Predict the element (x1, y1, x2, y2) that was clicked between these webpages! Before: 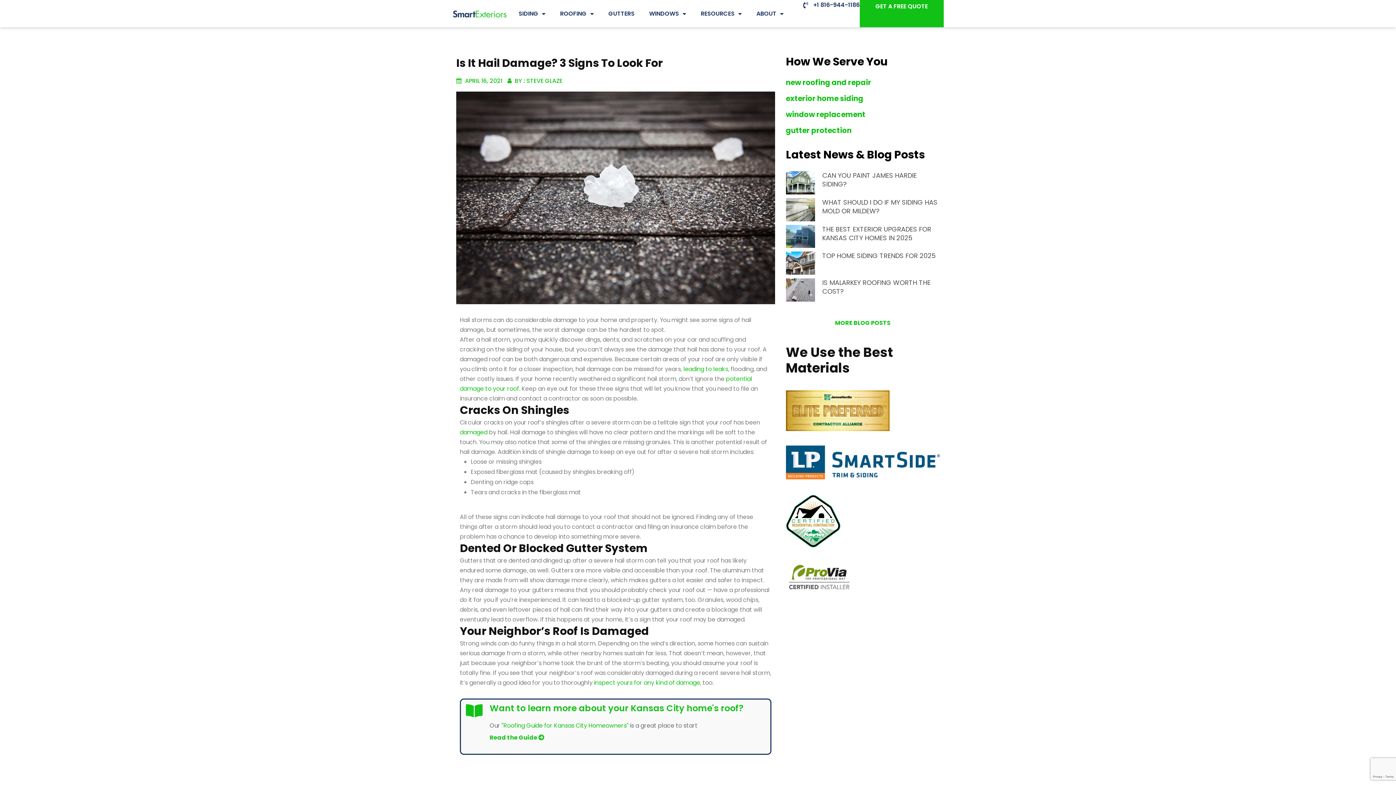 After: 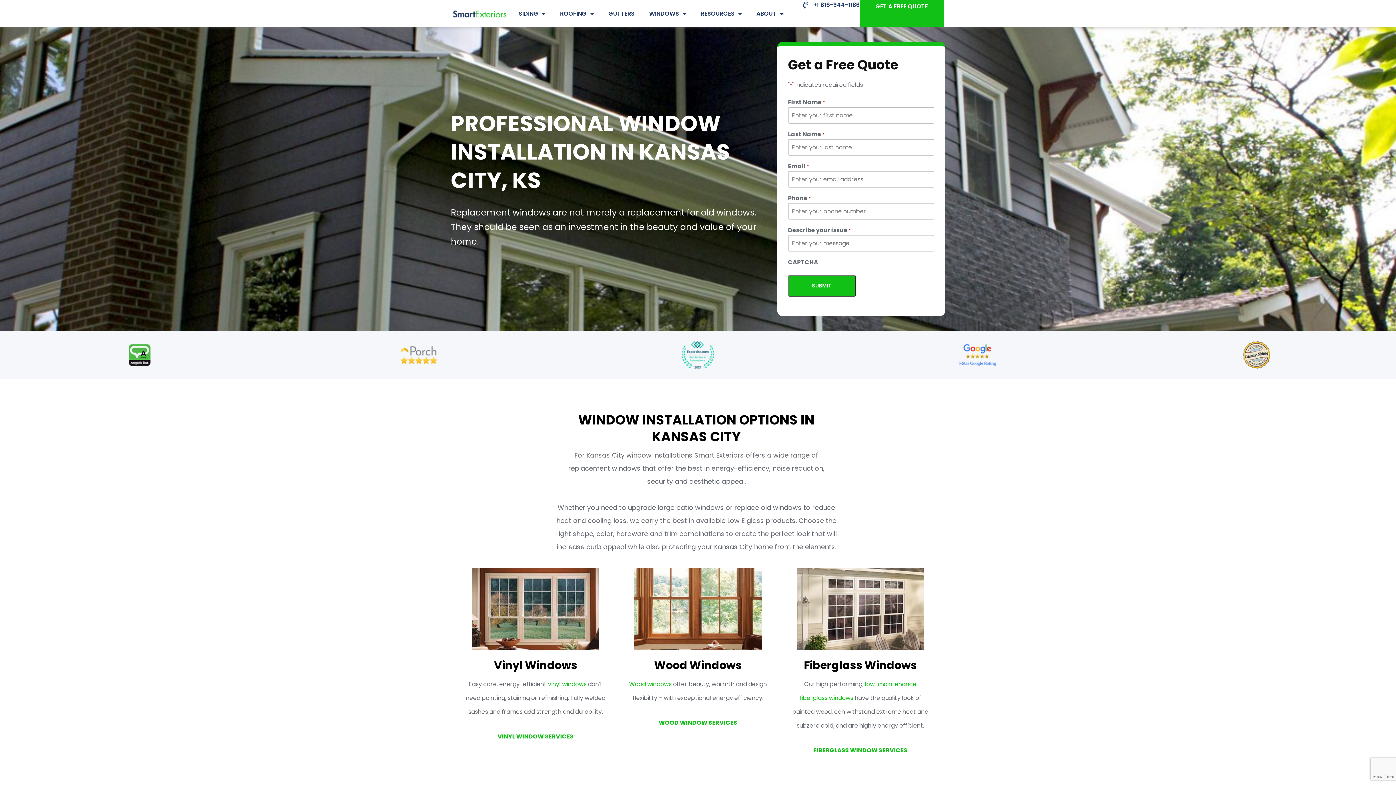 Action: bbox: (786, 109, 865, 119) label: window replacement